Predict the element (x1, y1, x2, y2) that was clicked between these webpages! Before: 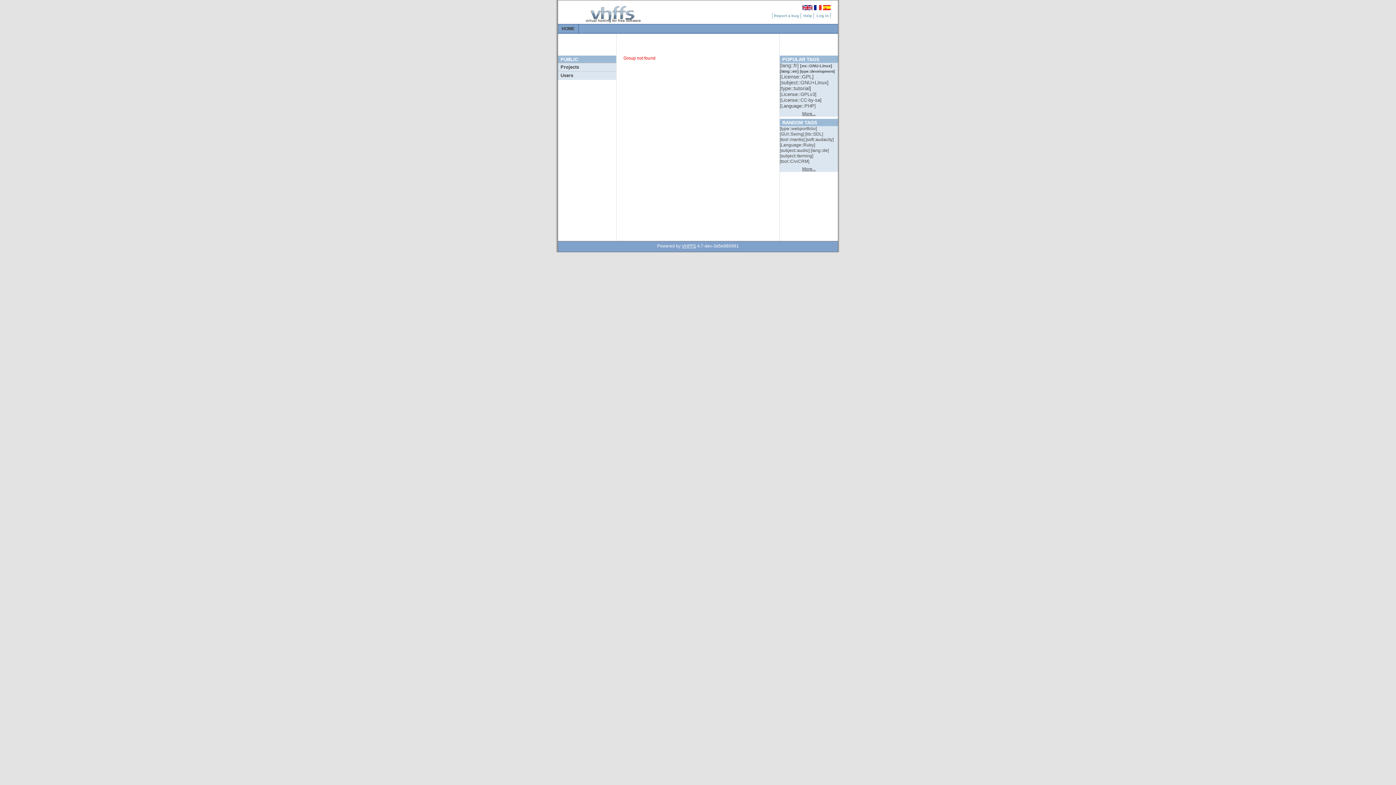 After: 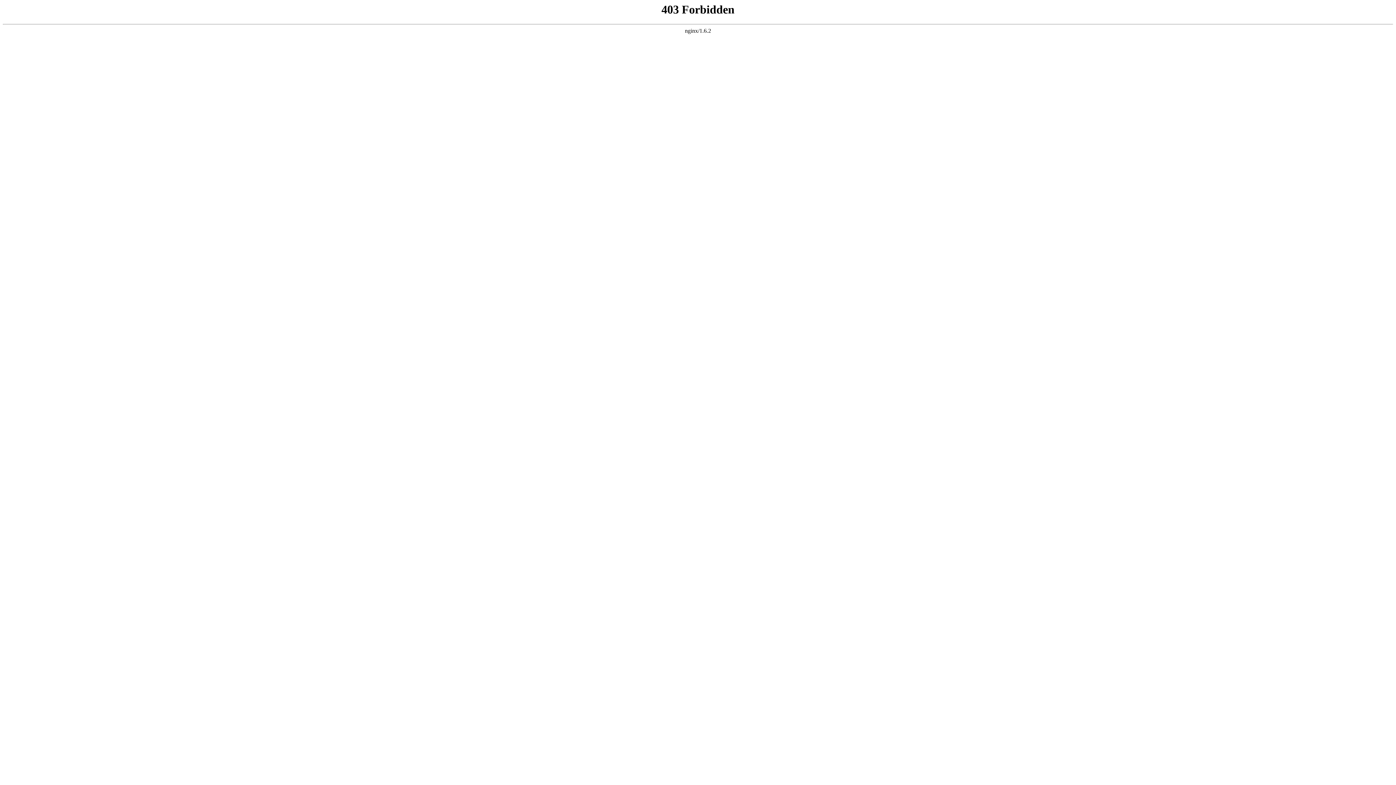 Action: bbox: (772, 12, 801, 18) label: Report a bug